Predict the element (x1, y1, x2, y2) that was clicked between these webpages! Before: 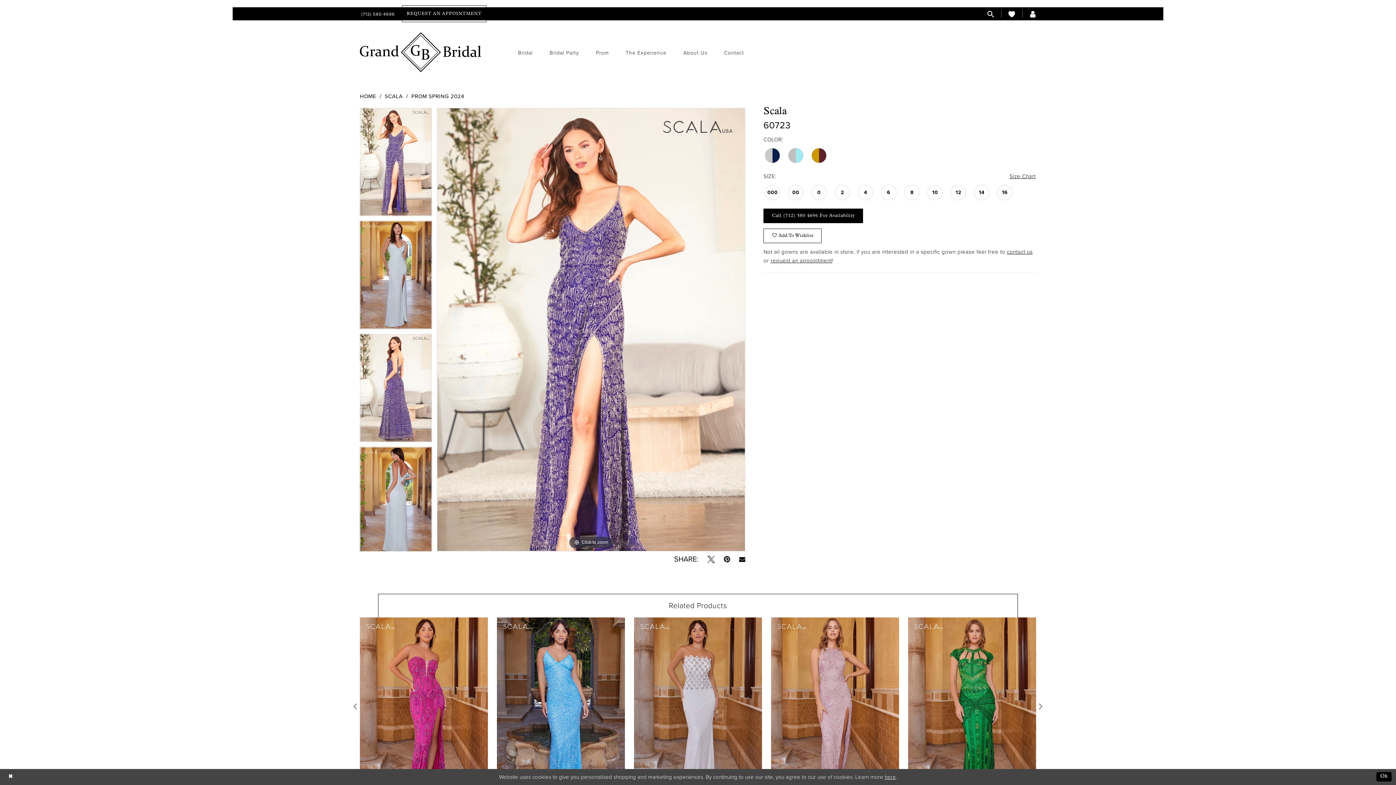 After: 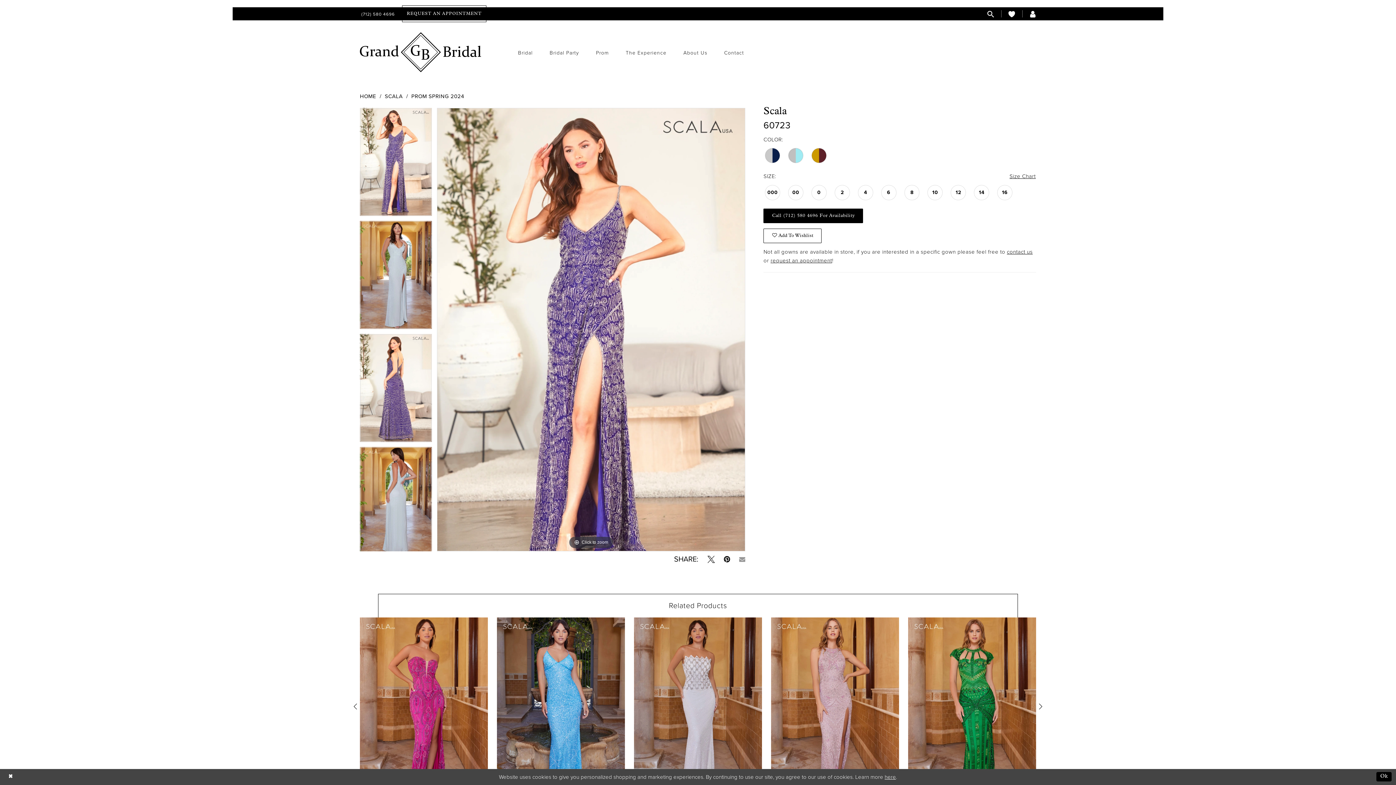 Action: bbox: (739, 556, 745, 562) label: Email Share - Opens in new tab